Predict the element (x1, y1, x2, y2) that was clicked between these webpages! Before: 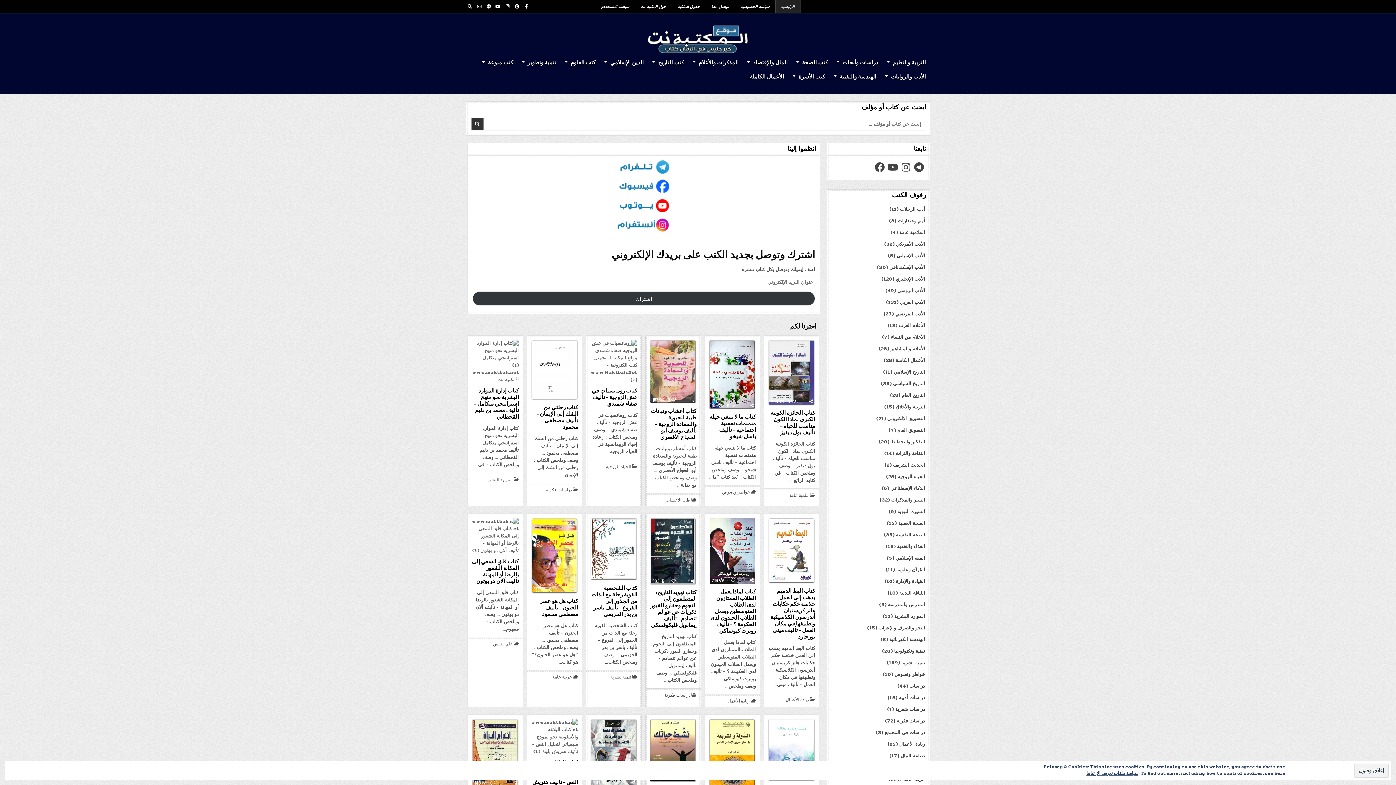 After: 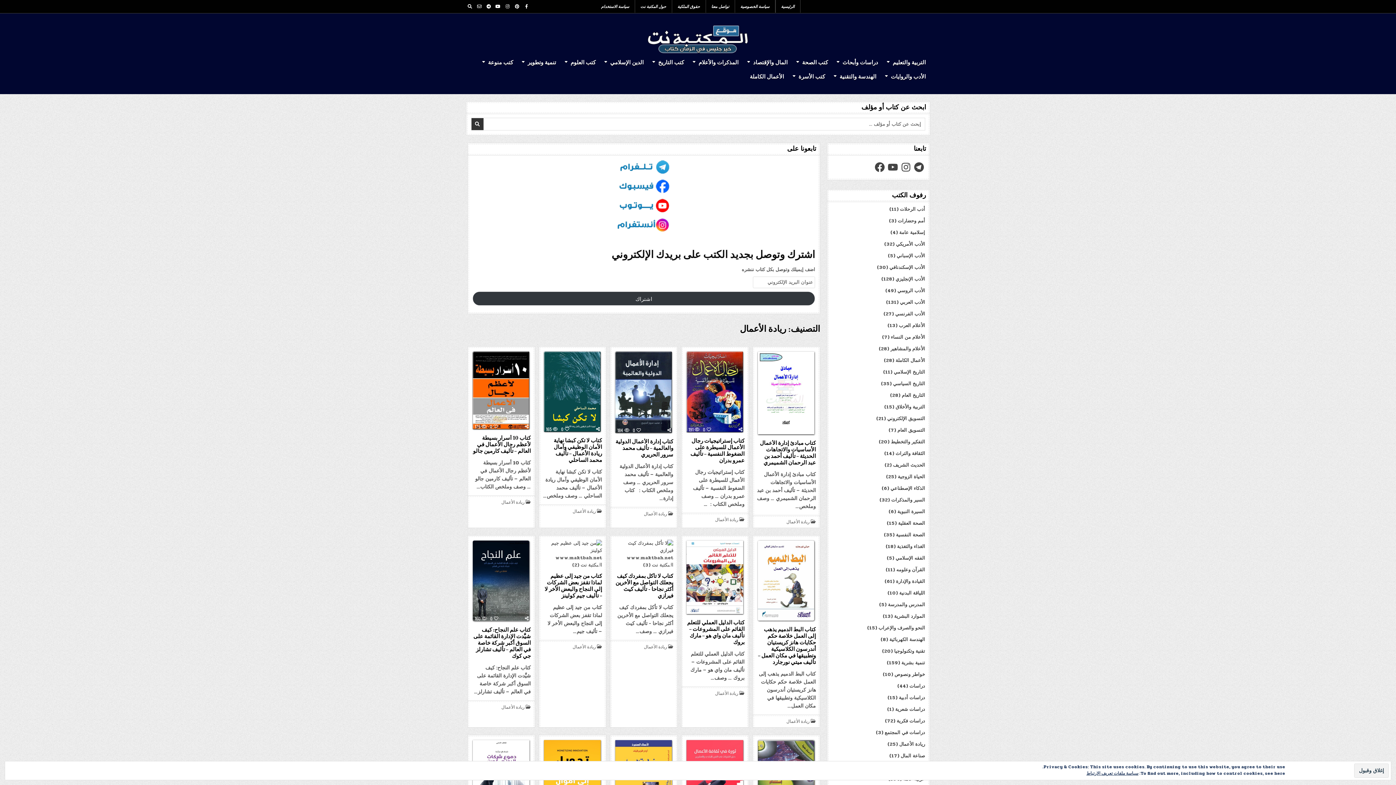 Action: bbox: (785, 697, 809, 701) label: ريادة الأعمال